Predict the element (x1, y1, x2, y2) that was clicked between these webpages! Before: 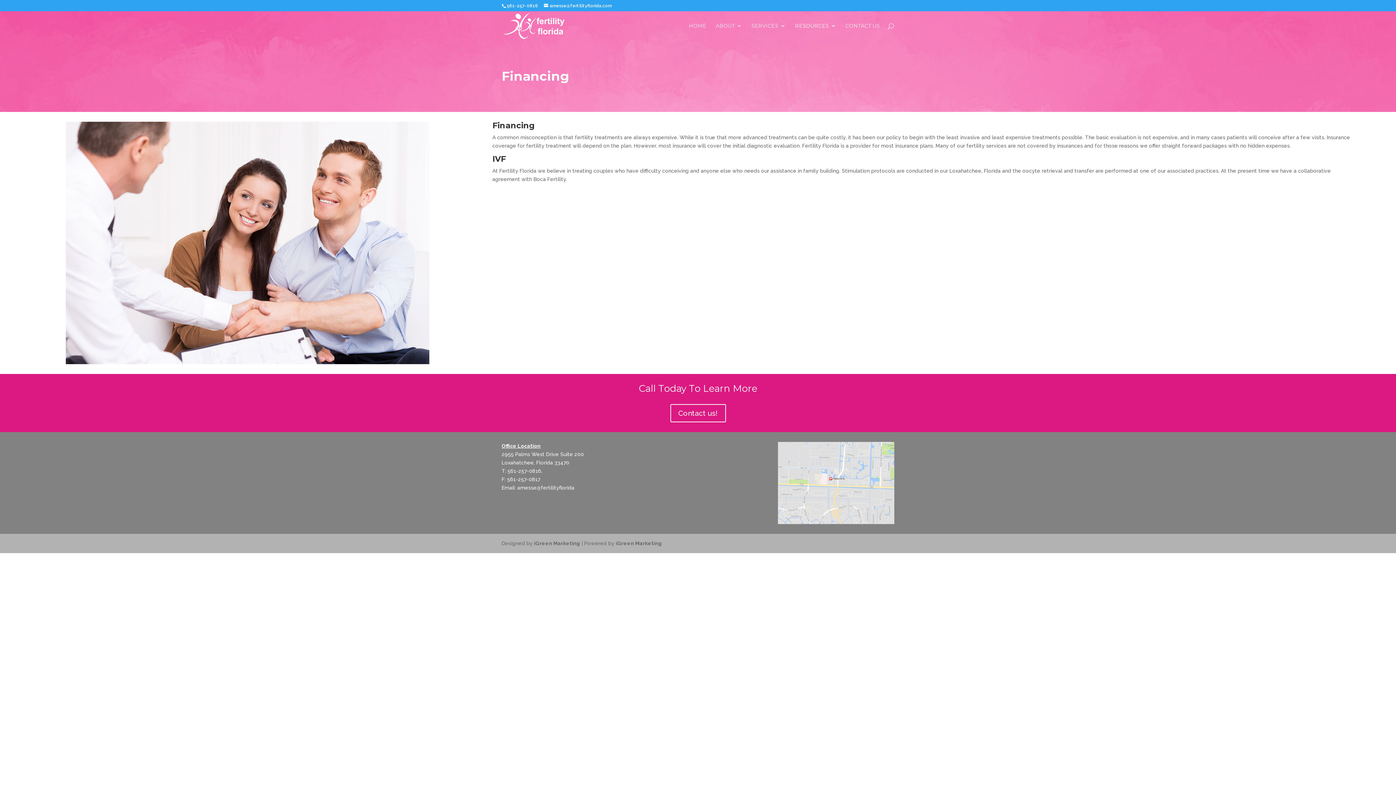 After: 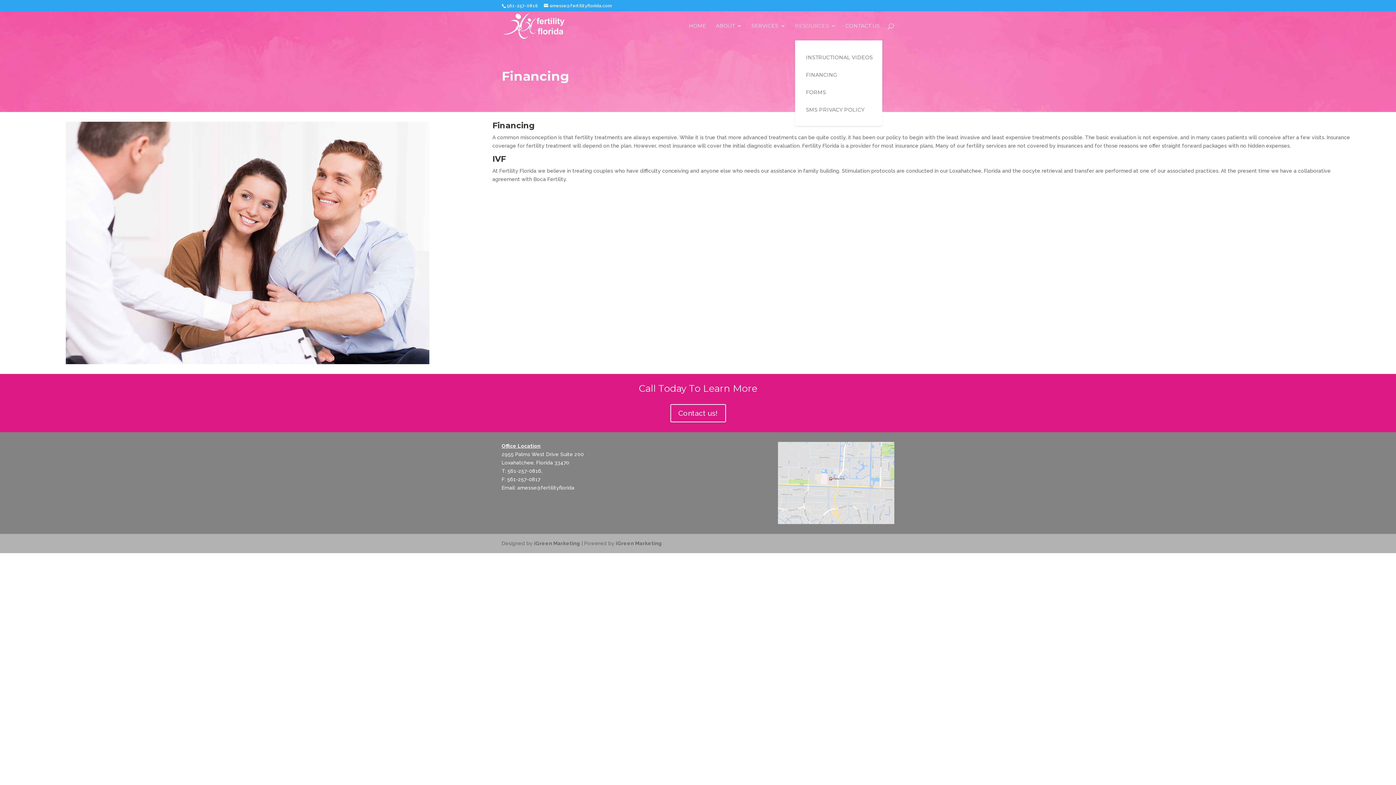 Action: label: RESOURCES bbox: (795, 23, 836, 40)